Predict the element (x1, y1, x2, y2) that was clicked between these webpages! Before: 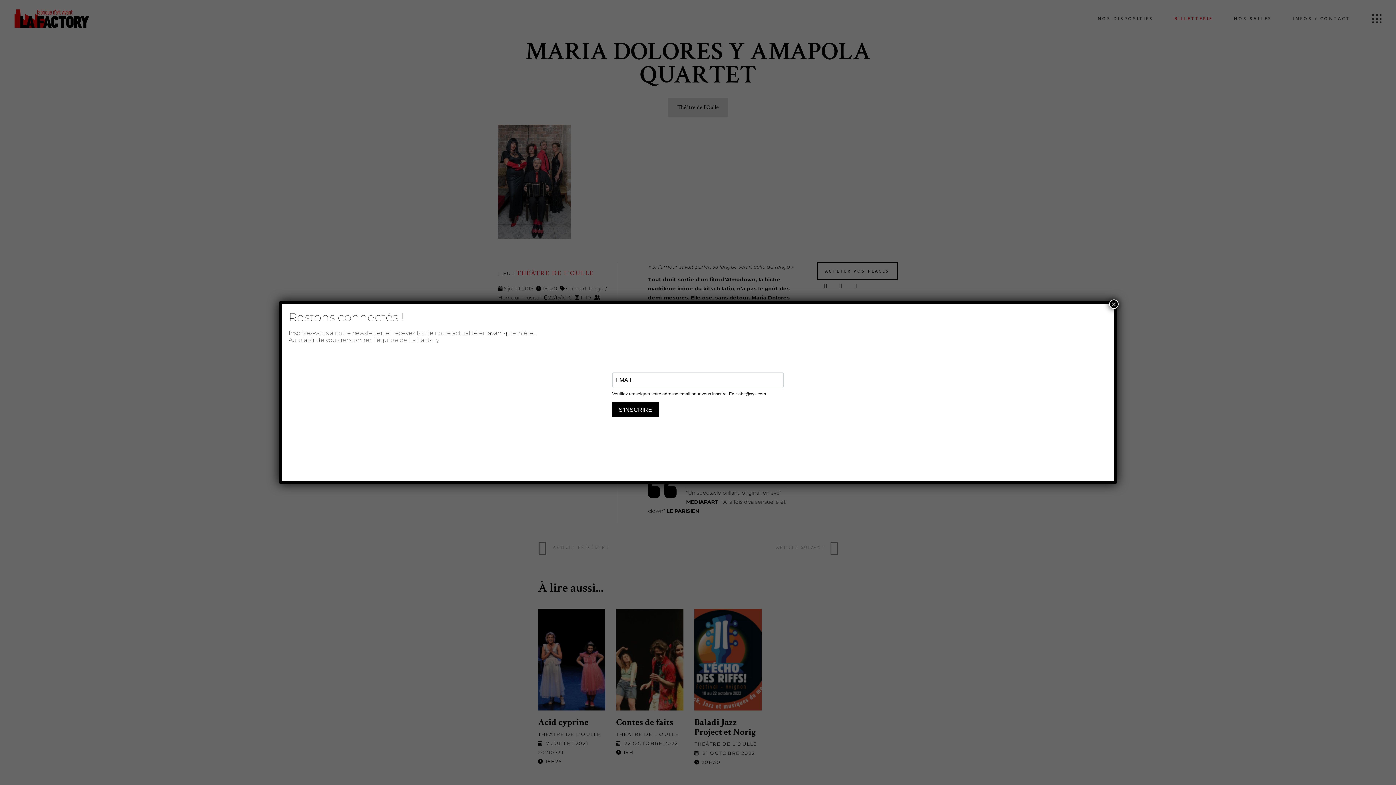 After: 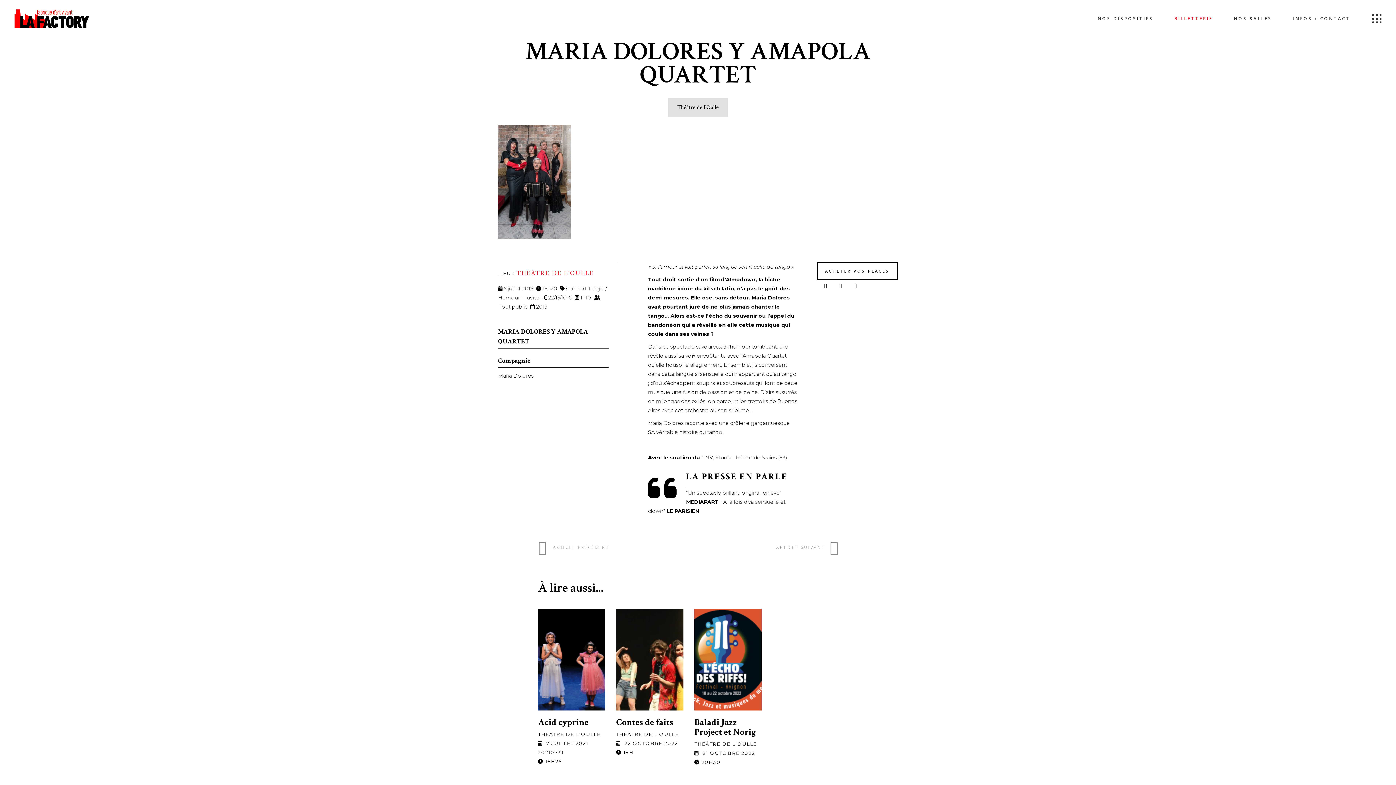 Action: label: Fermer bbox: (1109, 299, 1118, 309)